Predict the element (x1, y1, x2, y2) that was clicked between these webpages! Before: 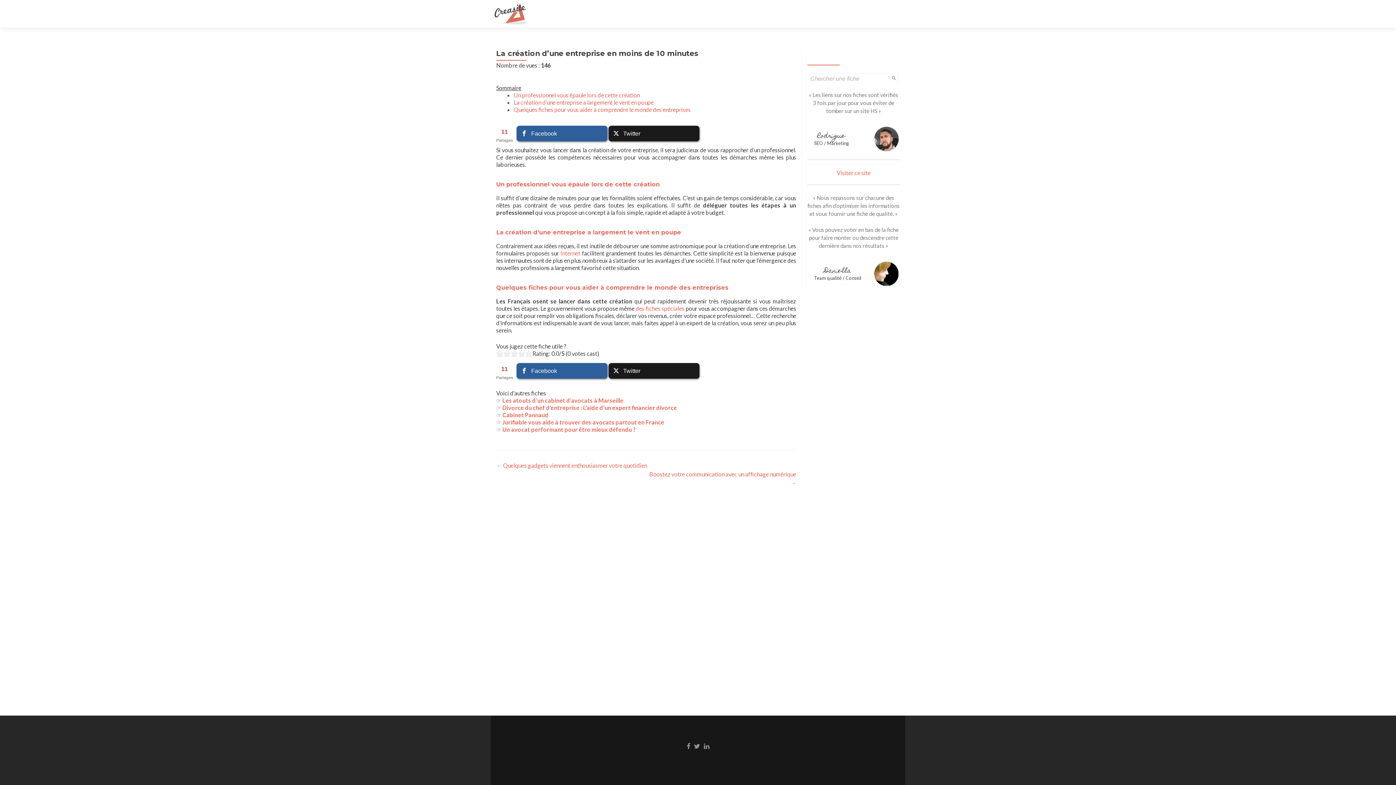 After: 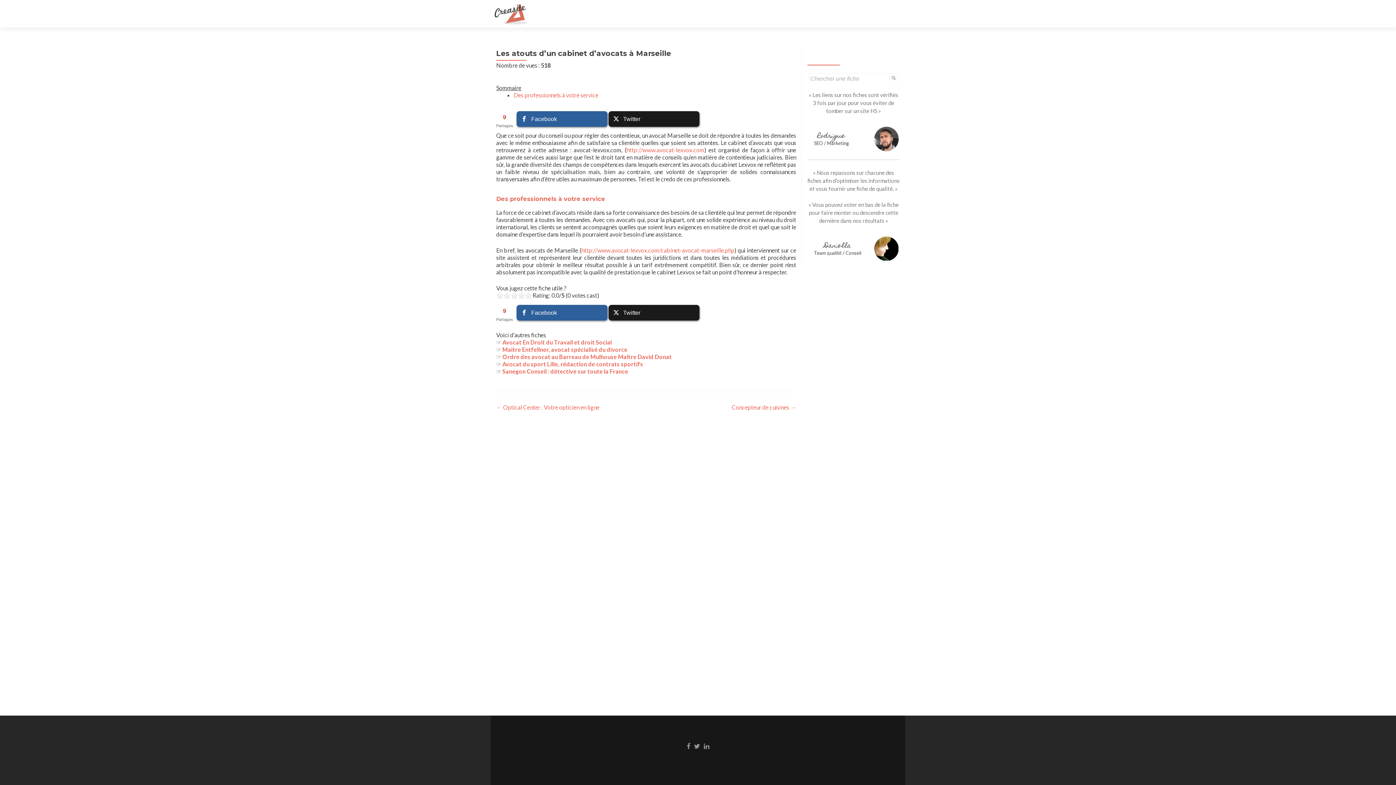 Action: bbox: (502, 397, 623, 404) label: Les atouts d’un cabinet d’avocats à Marseille